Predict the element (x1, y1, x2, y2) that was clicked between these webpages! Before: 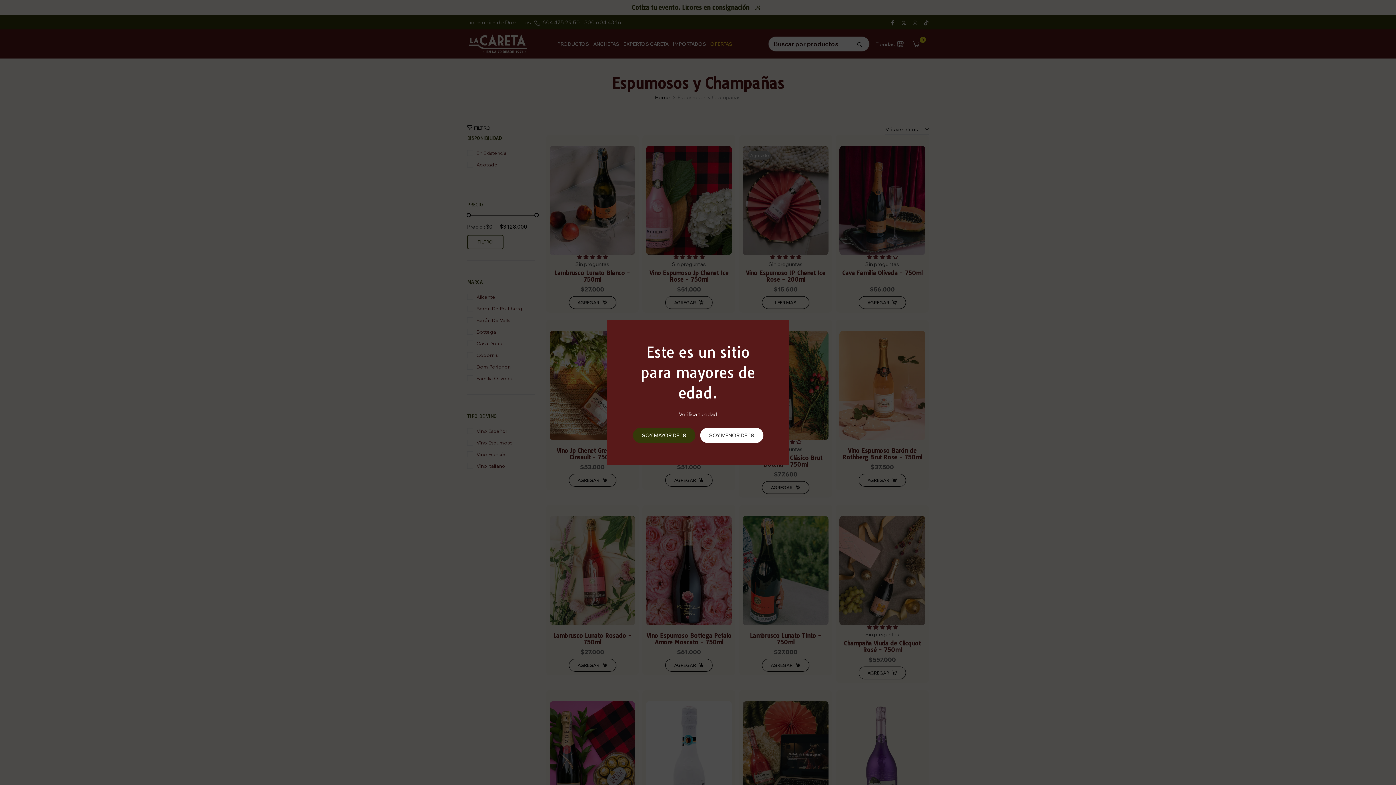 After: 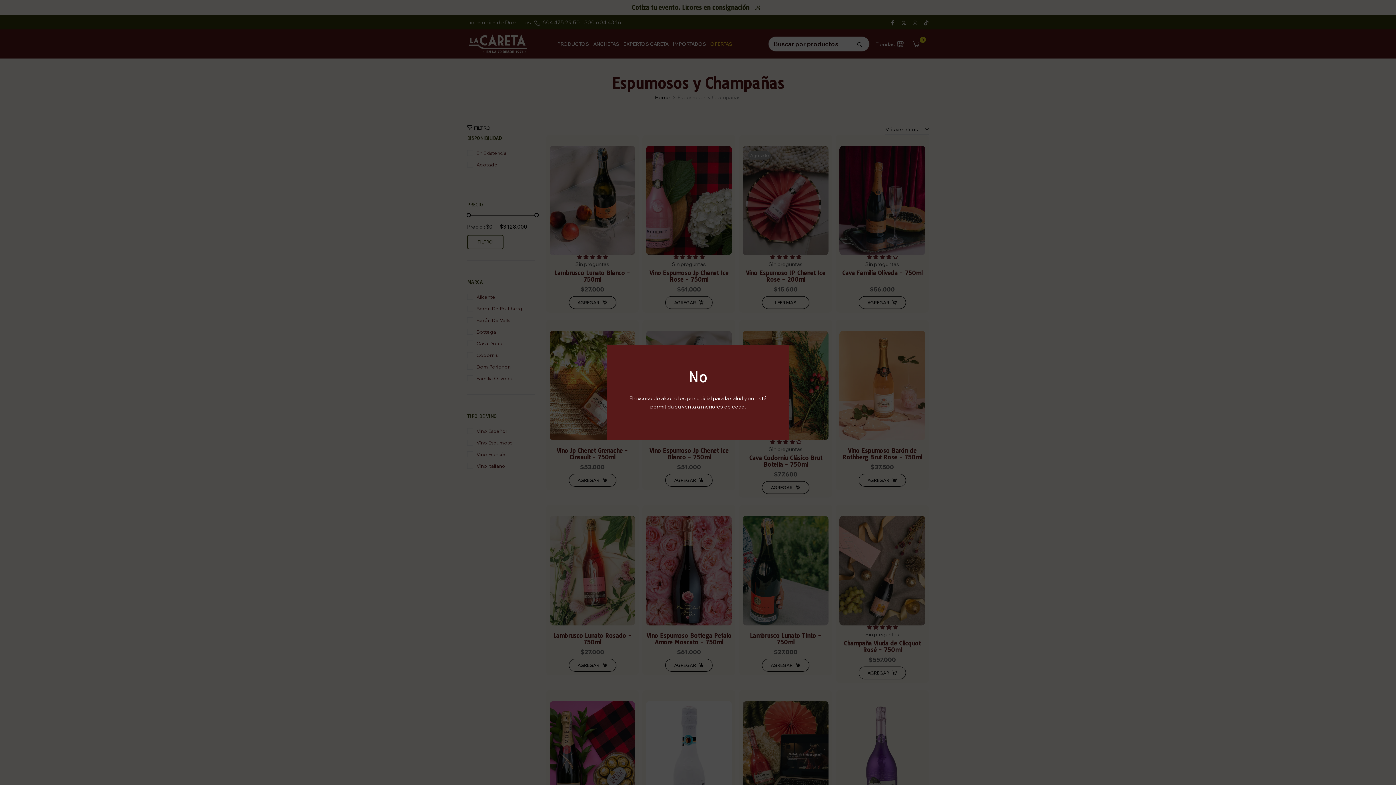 Action: bbox: (700, 428, 763, 443) label: SOY MENOR DE 18